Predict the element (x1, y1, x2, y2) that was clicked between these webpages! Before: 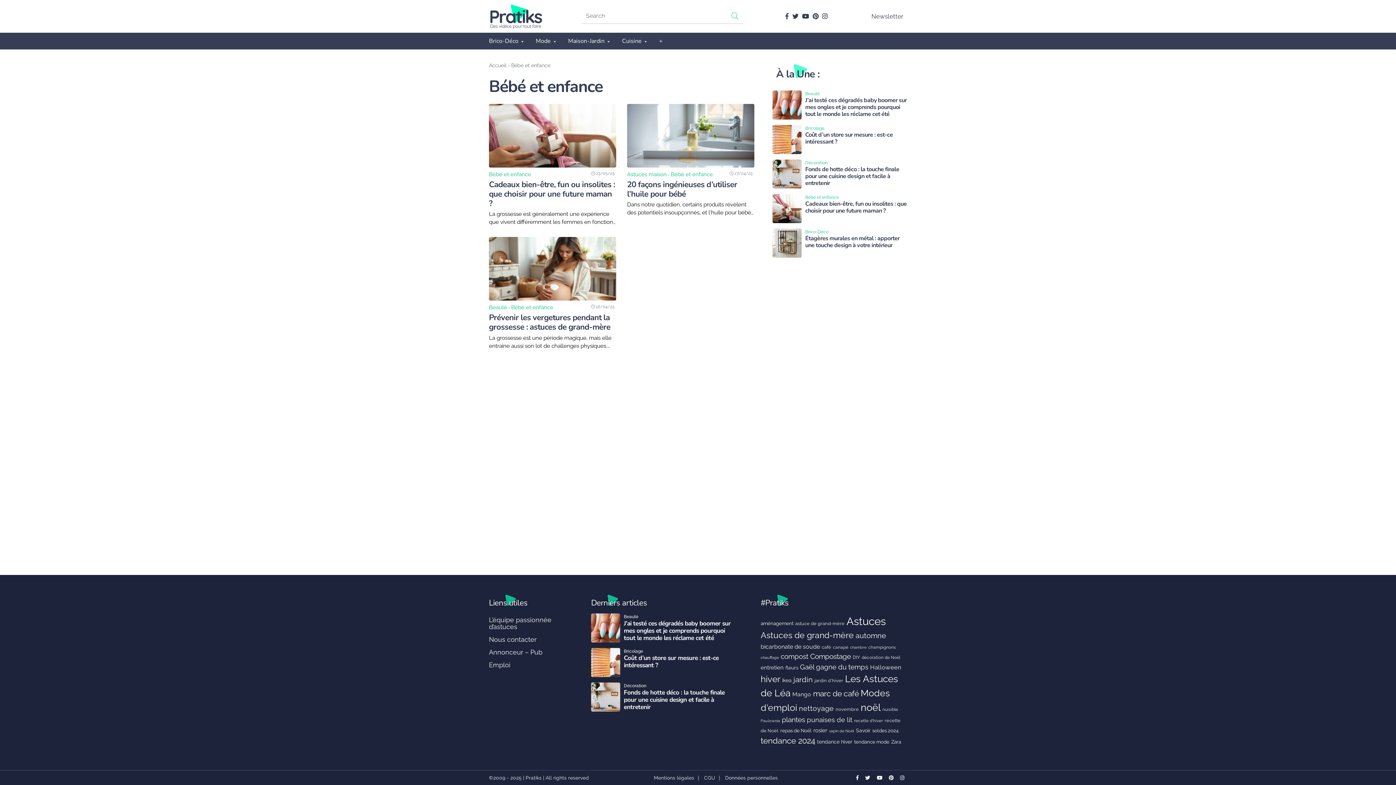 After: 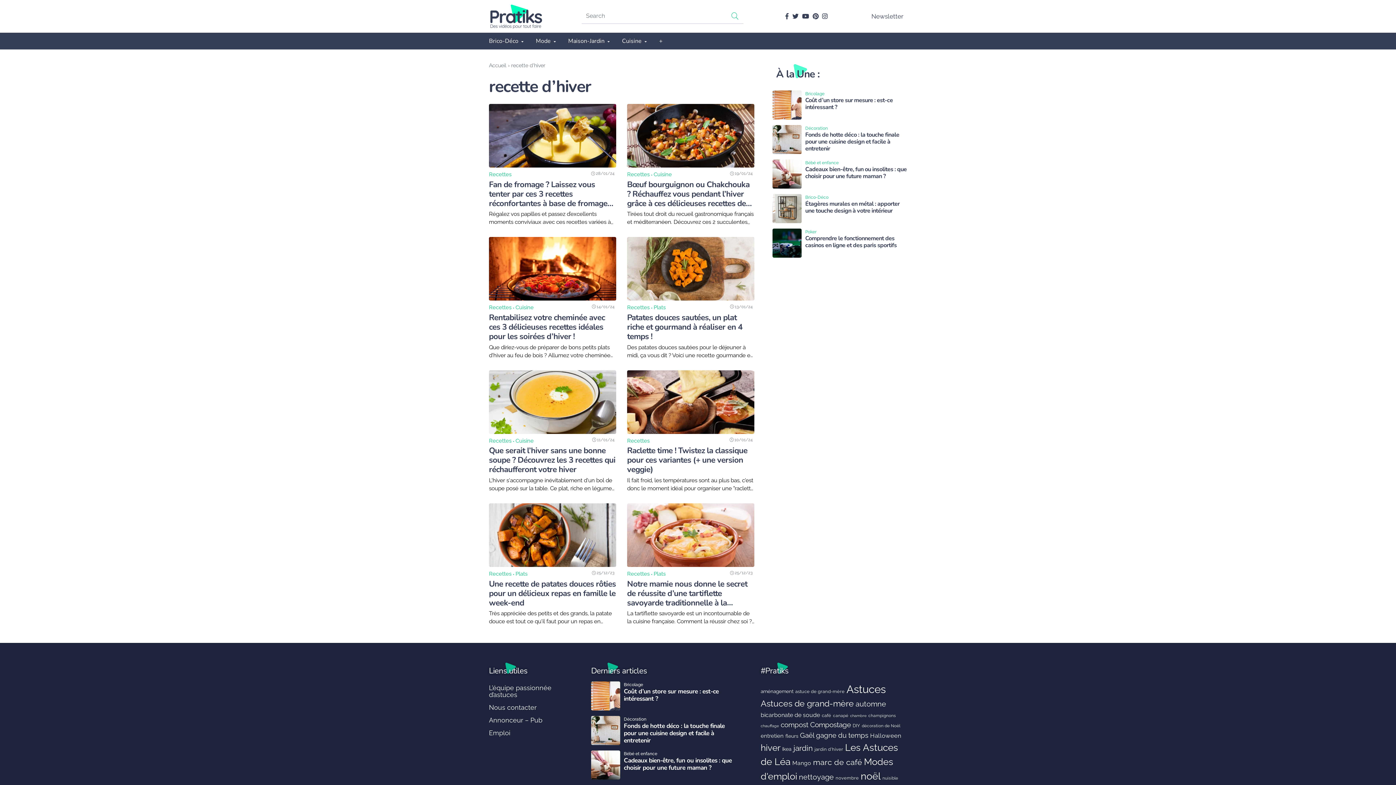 Action: label: recette d'hiver (8 éléments) bbox: (854, 718, 883, 723)